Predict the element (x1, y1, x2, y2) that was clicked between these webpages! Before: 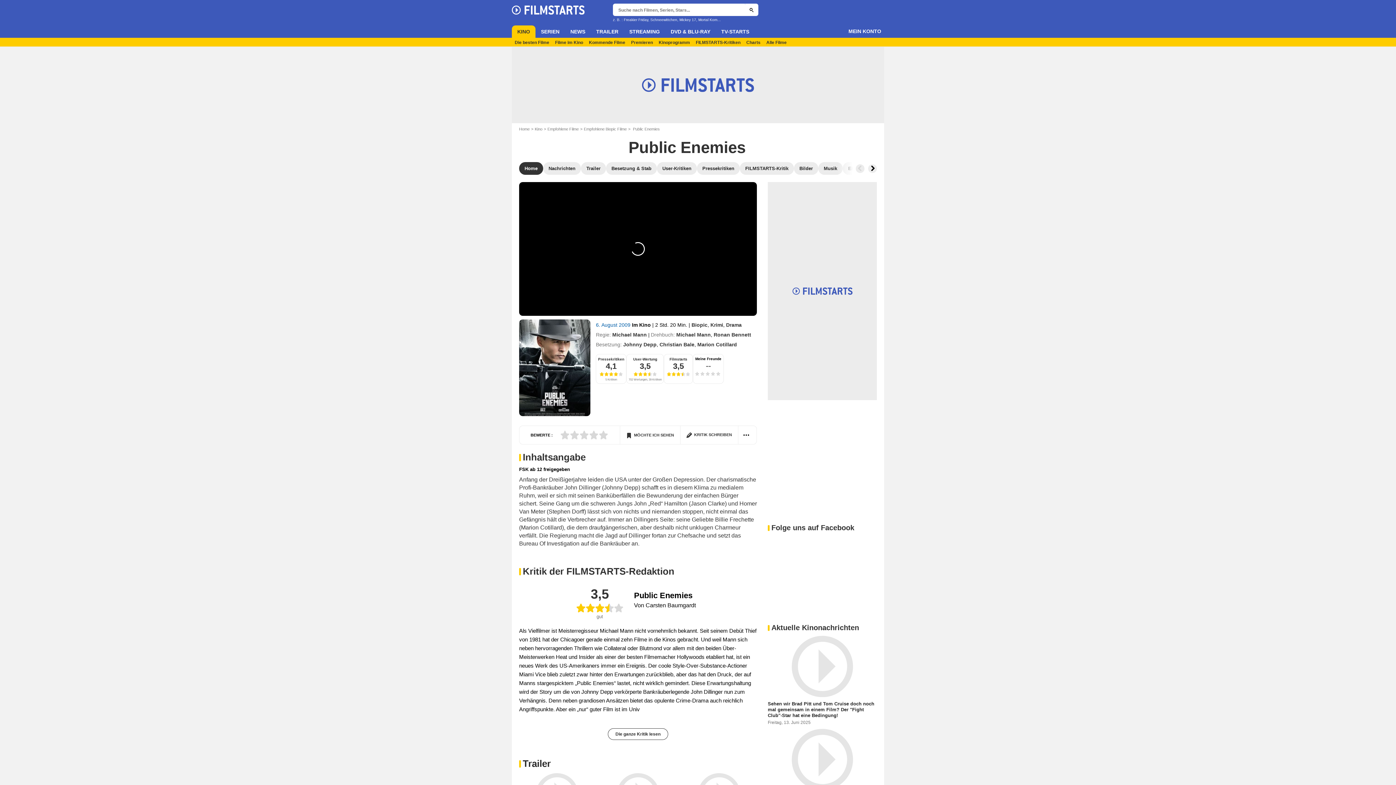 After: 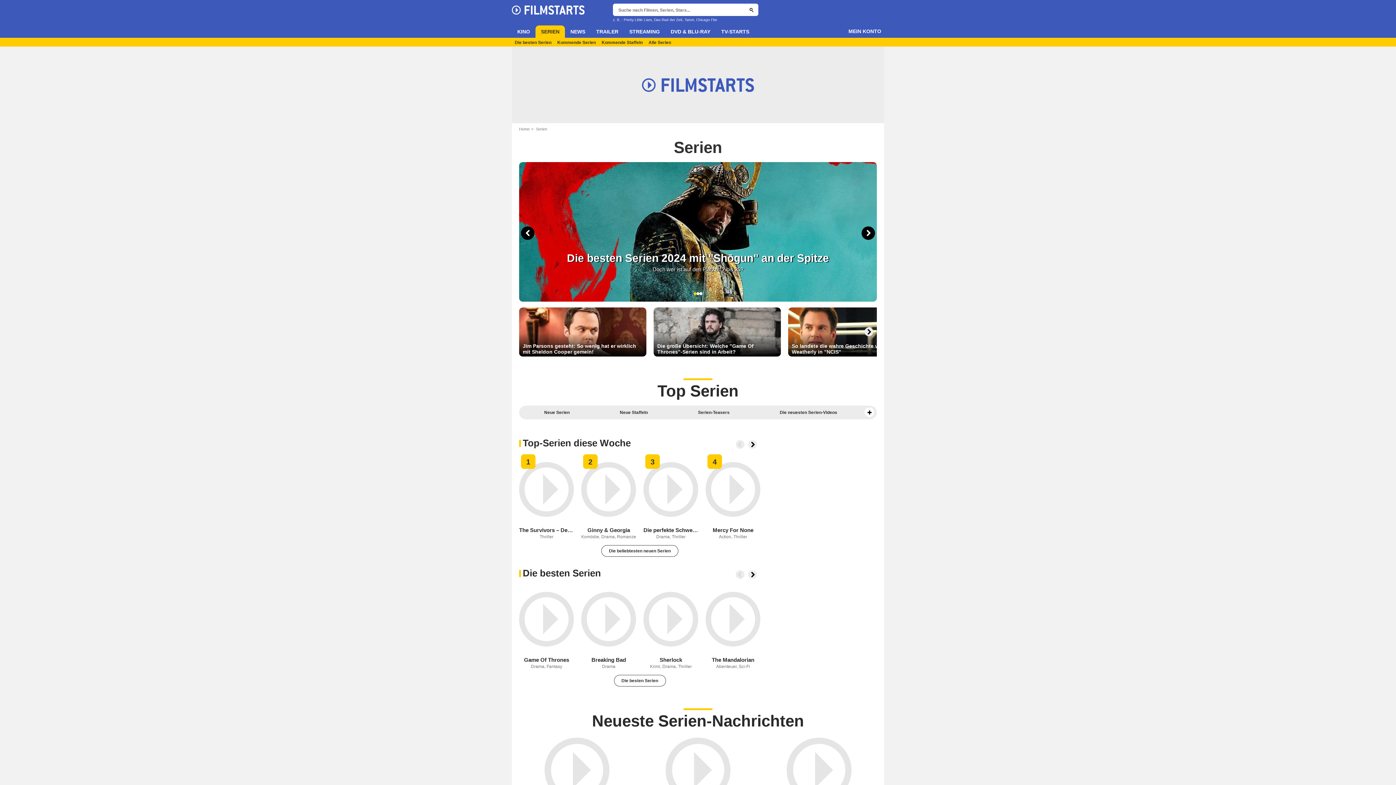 Action: bbox: (535, 25, 565, 37) label: SERIEN